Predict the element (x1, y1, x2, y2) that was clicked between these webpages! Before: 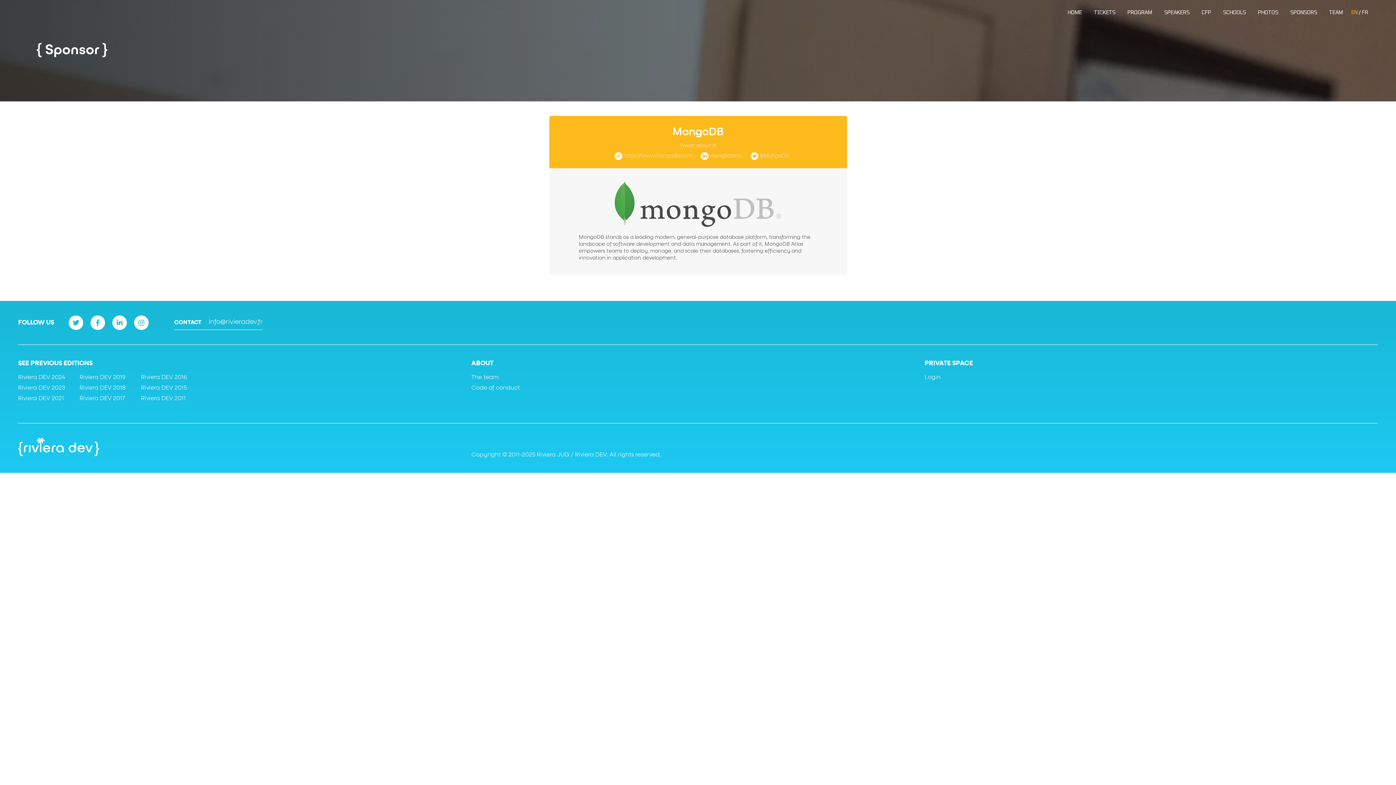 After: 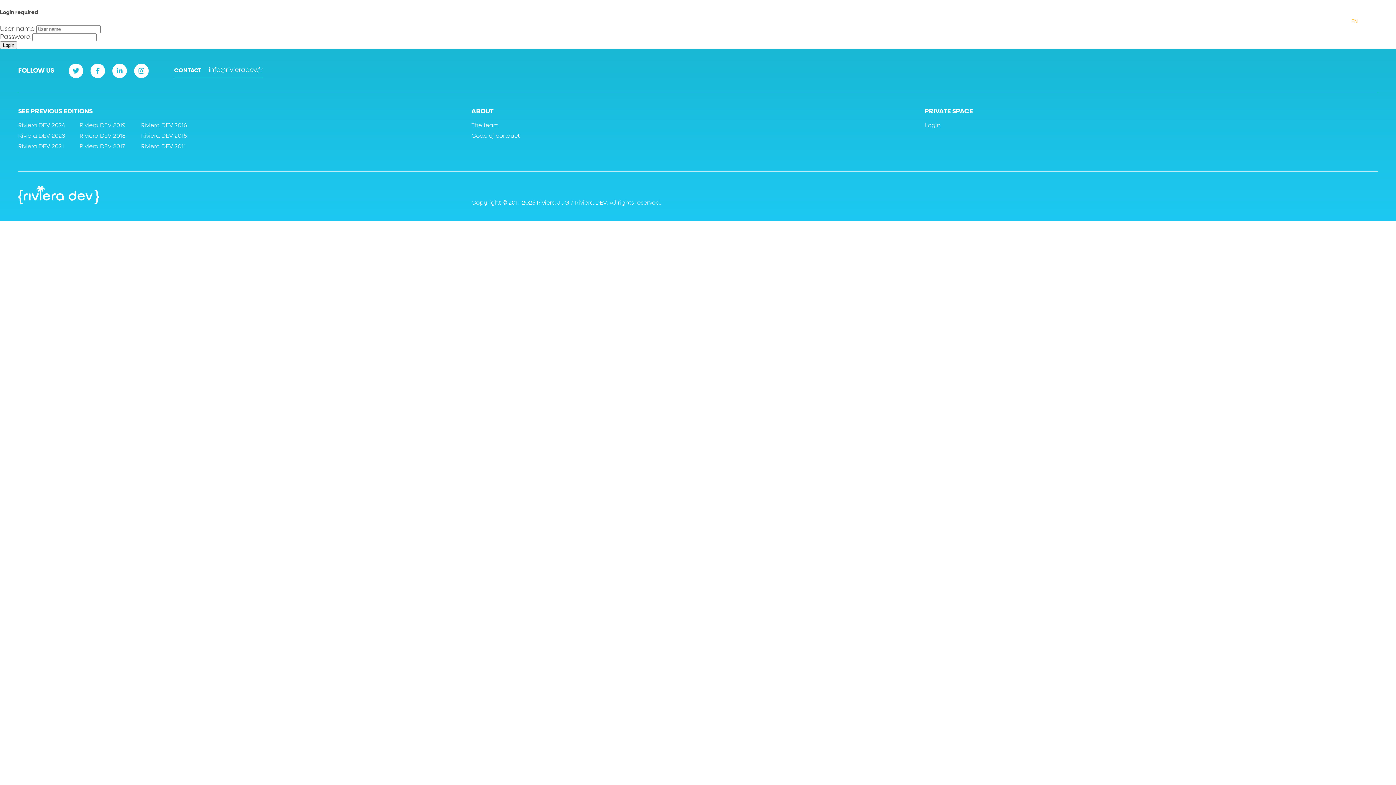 Action: label: Login bbox: (924, 374, 940, 380)